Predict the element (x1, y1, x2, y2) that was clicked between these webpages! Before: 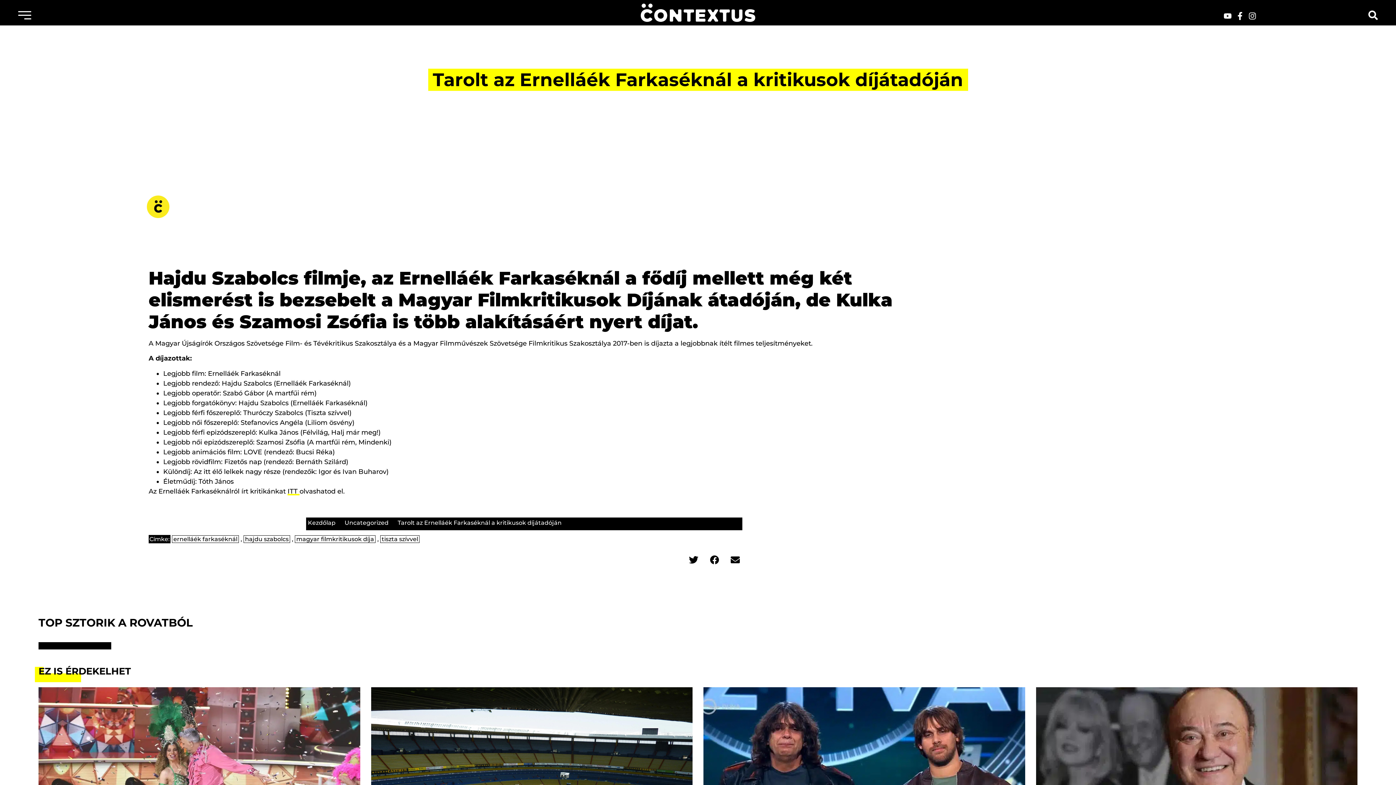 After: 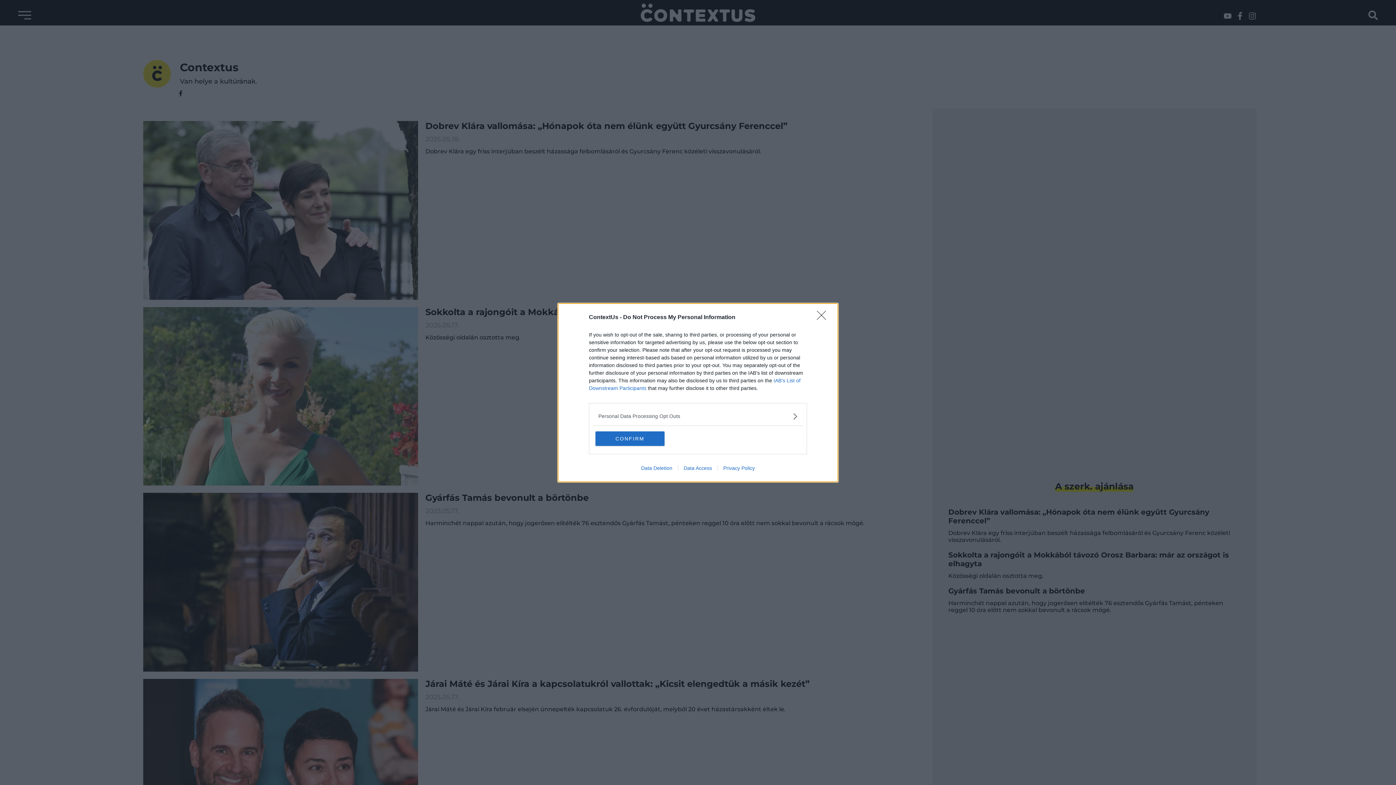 Action: bbox: (146, 195, 169, 219)